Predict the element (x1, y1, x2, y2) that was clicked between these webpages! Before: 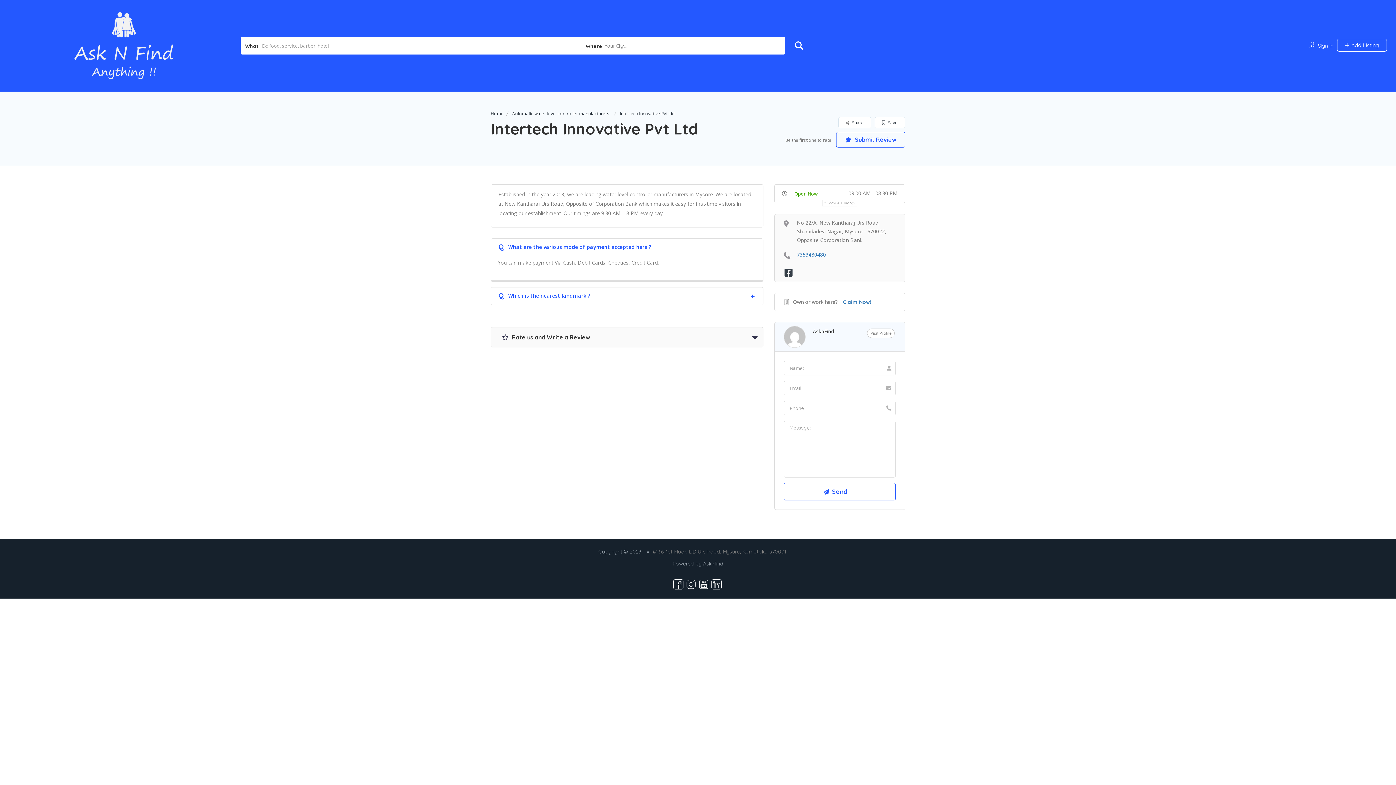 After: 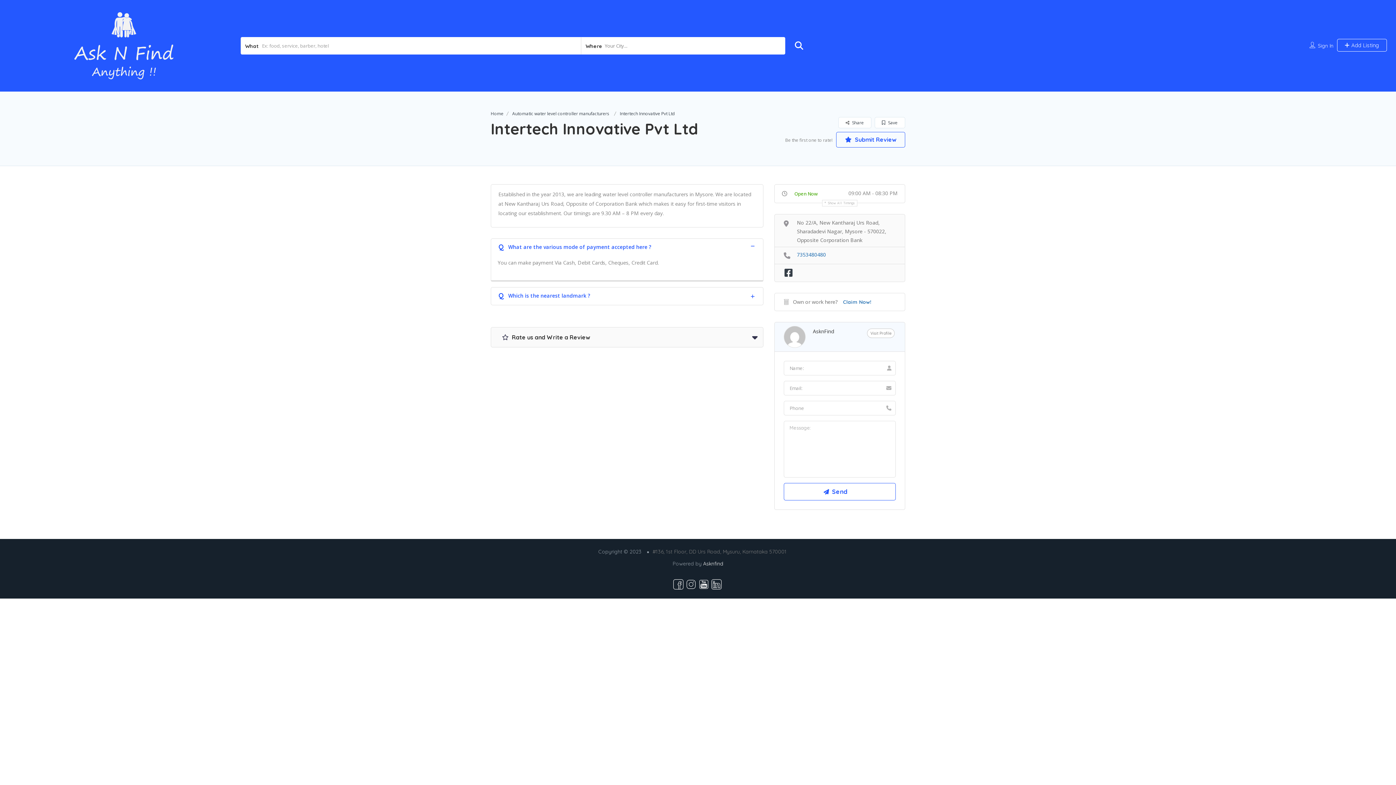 Action: bbox: (703, 560, 723, 567) label: Asknfind